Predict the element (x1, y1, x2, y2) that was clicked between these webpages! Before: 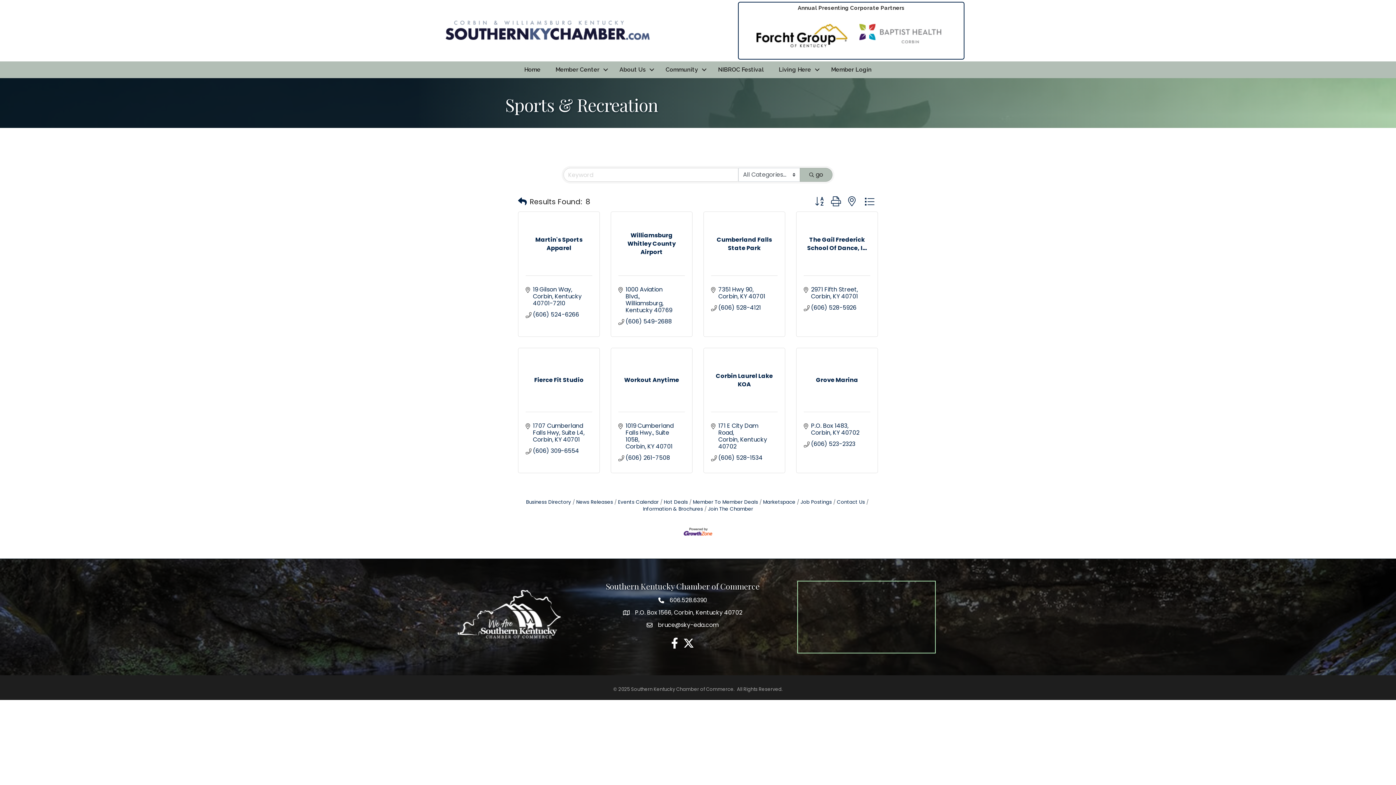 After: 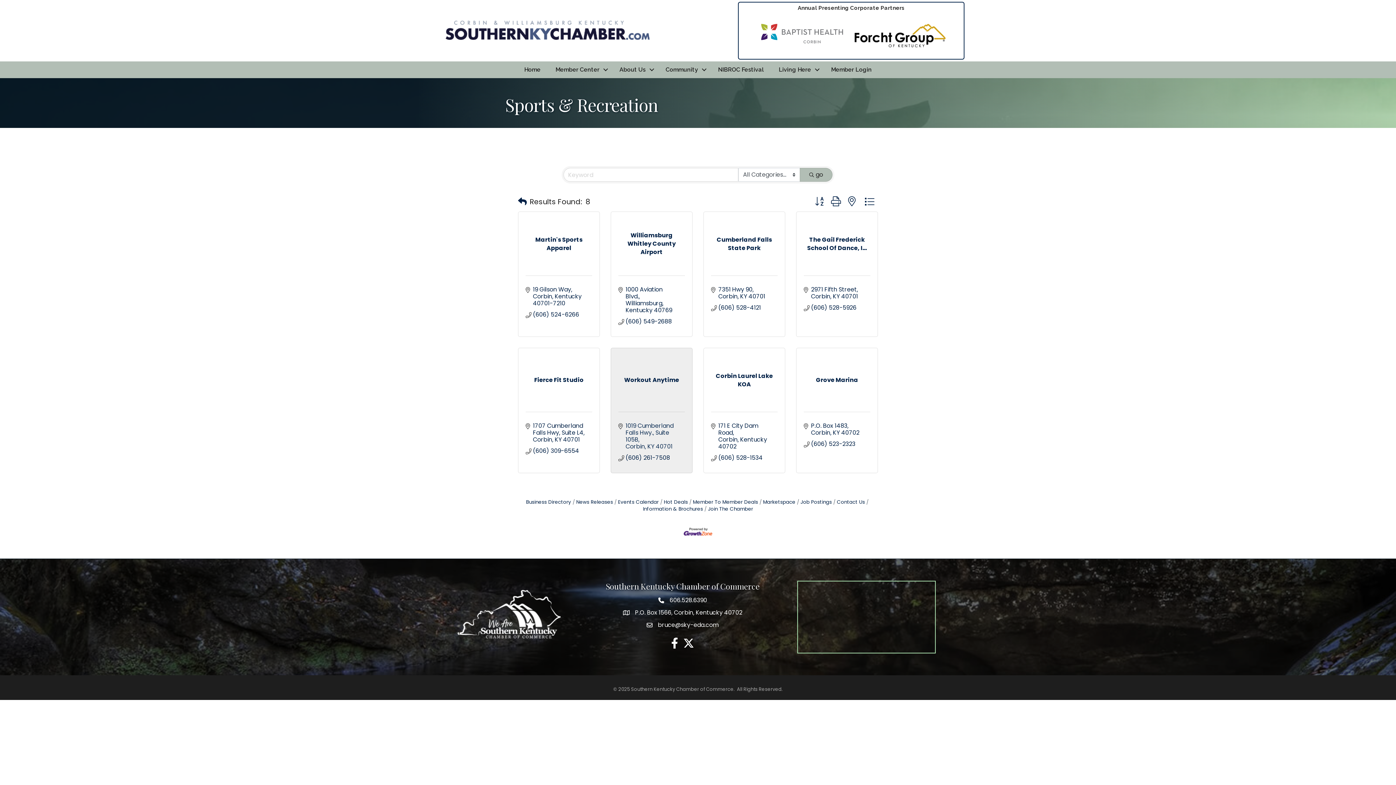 Action: label: 1019 Cumberland Falls Hwy. Suite 105B
Corbin KY 40701 bbox: (625, 422, 677, 450)